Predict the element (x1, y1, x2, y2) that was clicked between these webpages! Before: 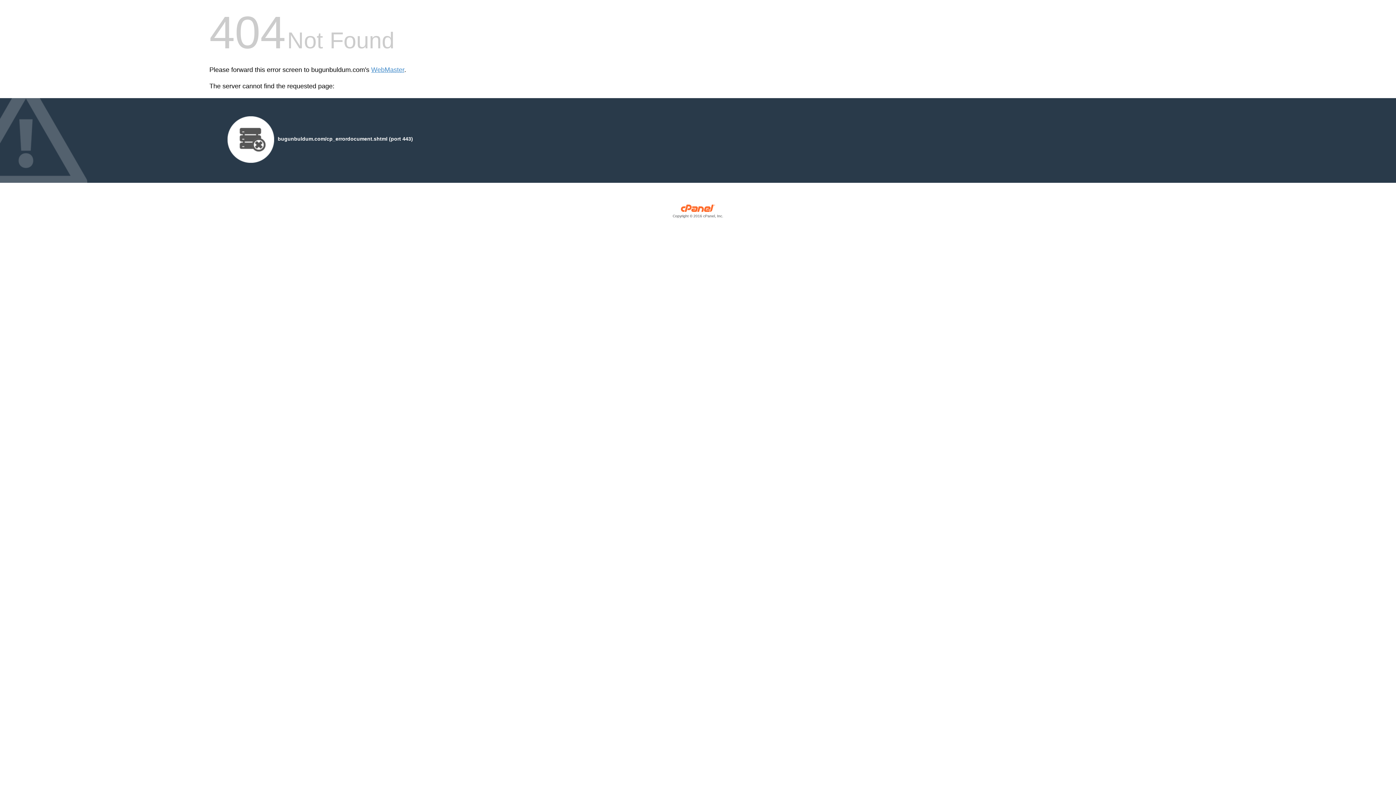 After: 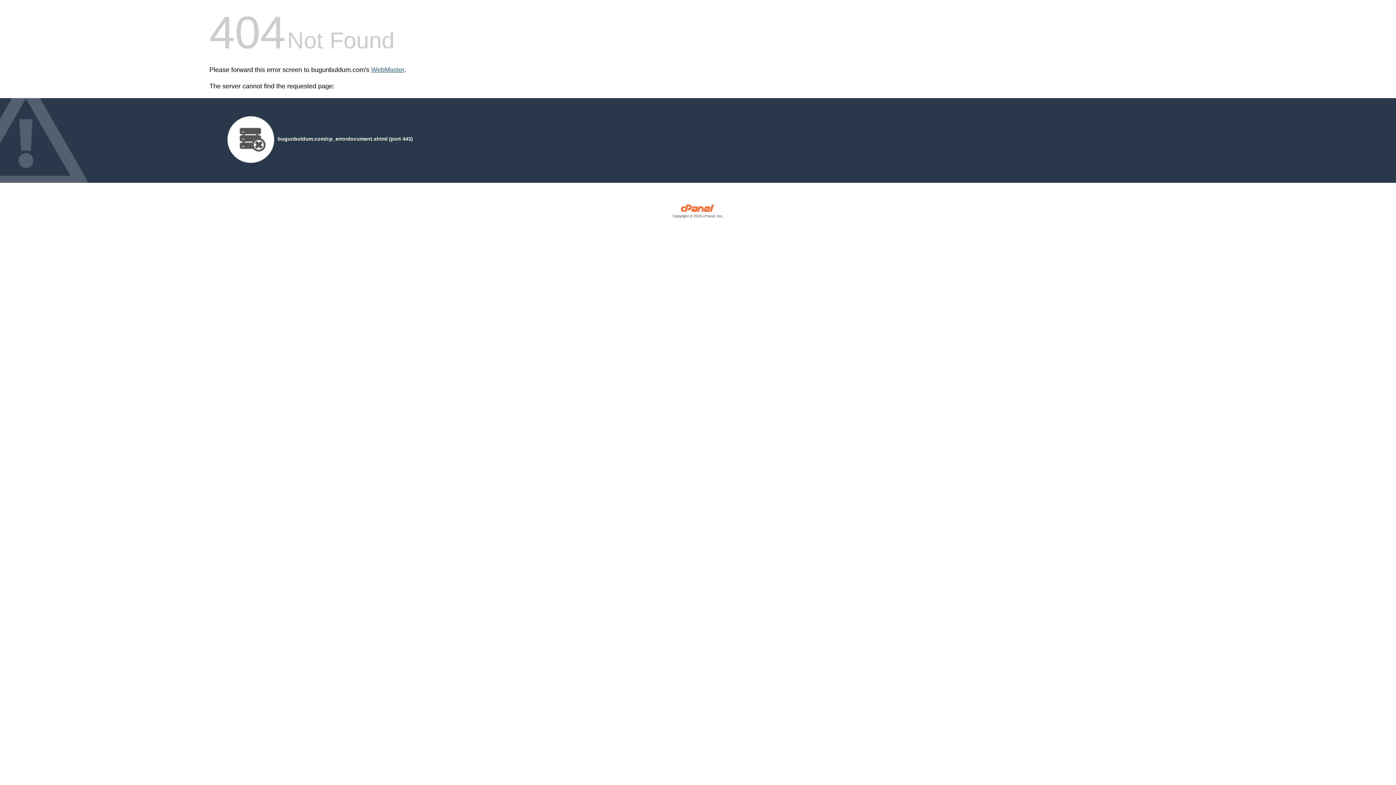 Action: label: WebMaster bbox: (371, 66, 404, 73)